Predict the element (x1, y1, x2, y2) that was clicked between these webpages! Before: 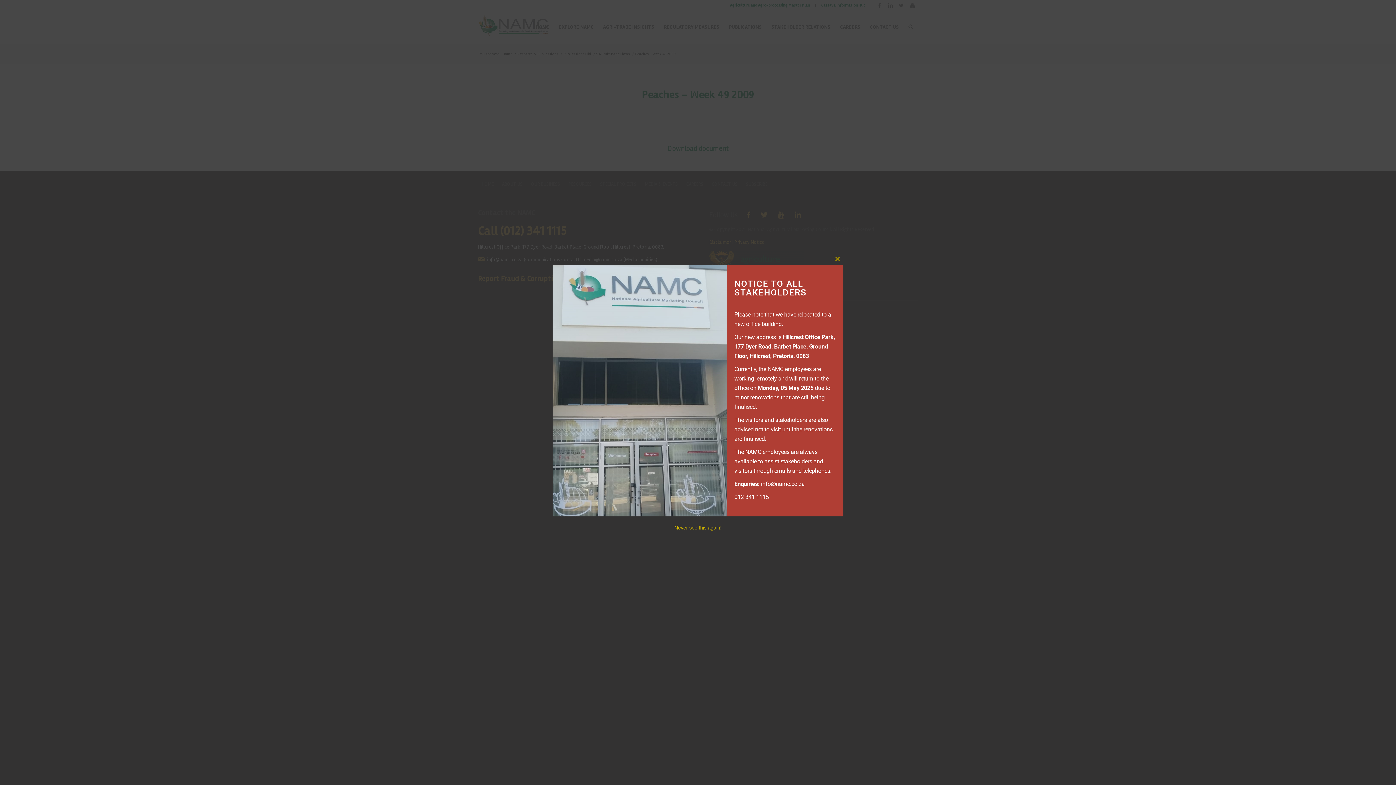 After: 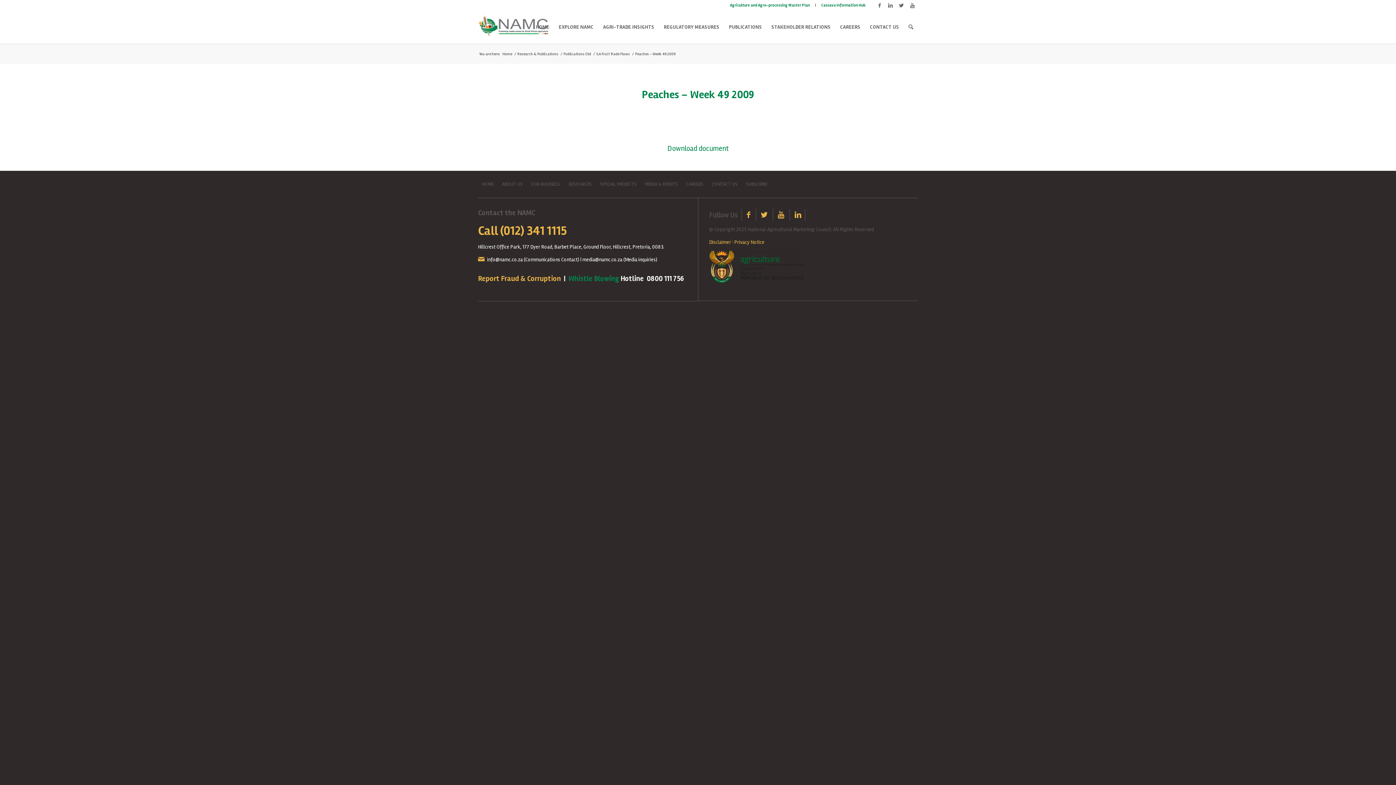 Action: bbox: (674, 525, 721, 530) label: Never see this again!